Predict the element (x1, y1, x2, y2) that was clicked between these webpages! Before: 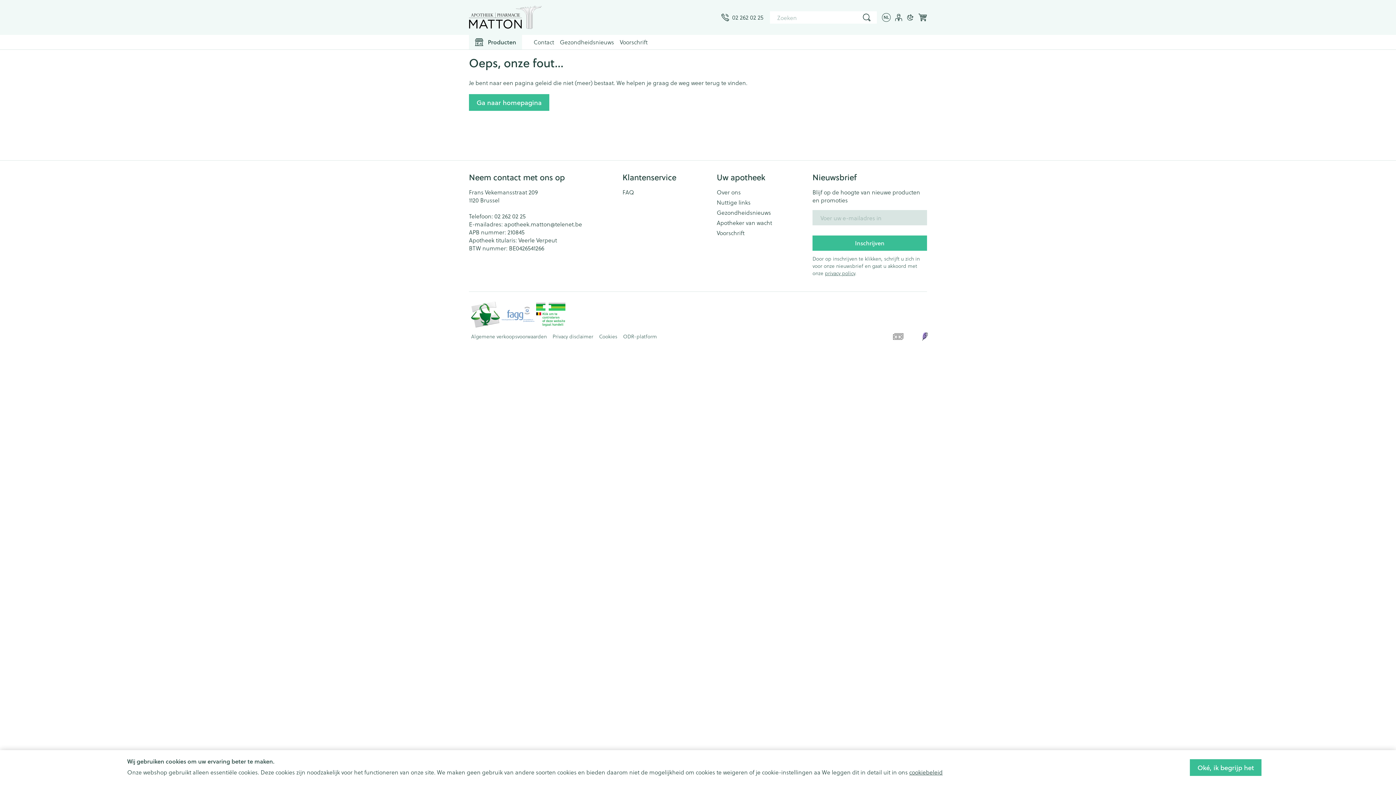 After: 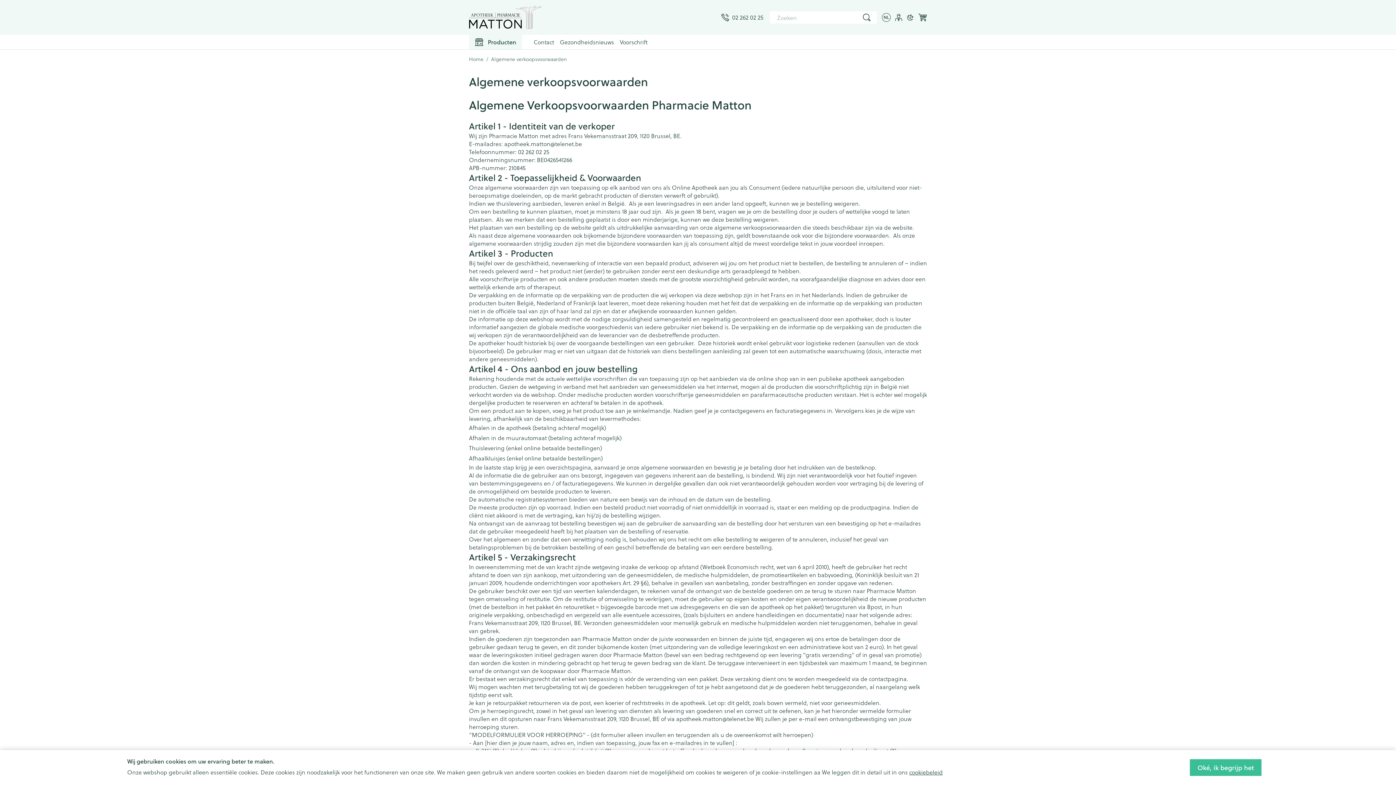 Action: bbox: (471, 333, 546, 340) label: Algemene verkoopsvoorwaarden